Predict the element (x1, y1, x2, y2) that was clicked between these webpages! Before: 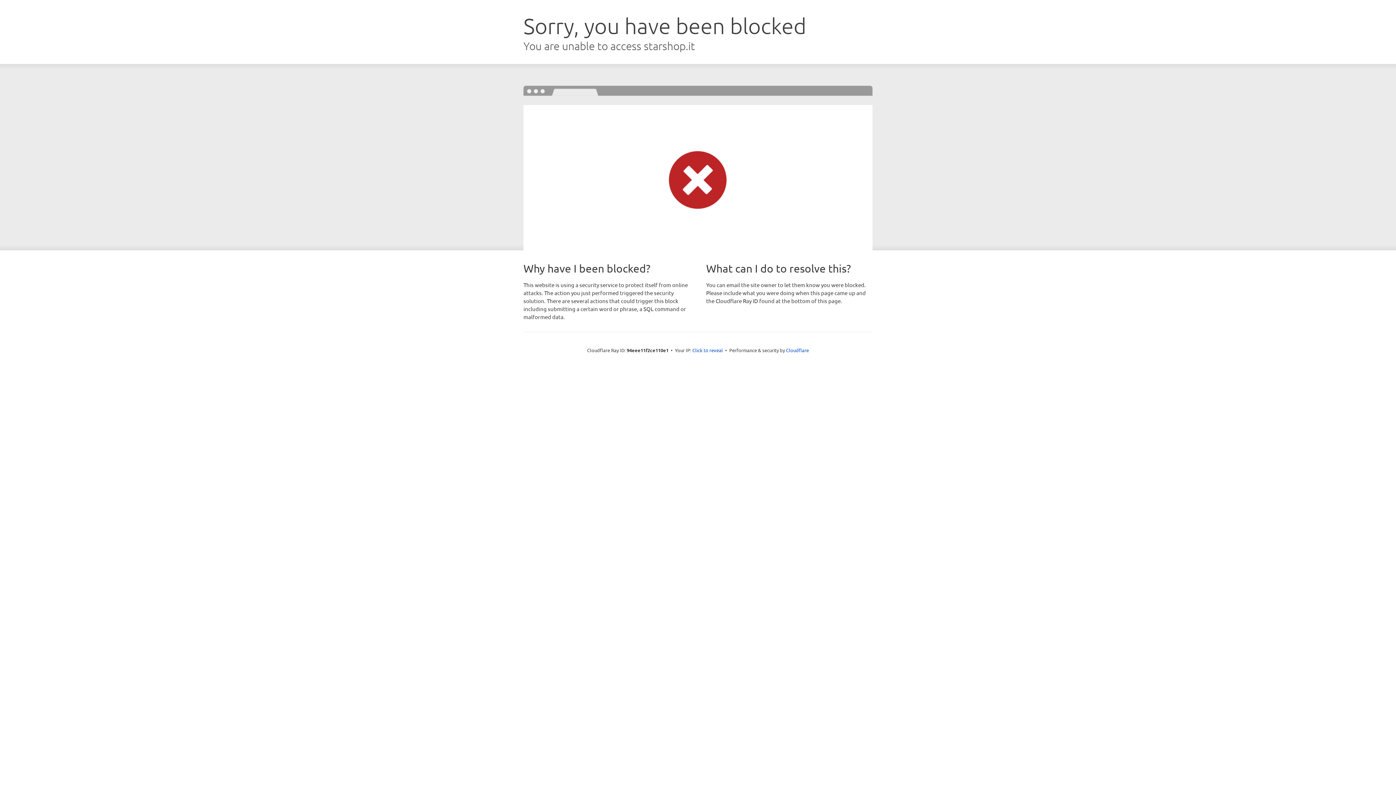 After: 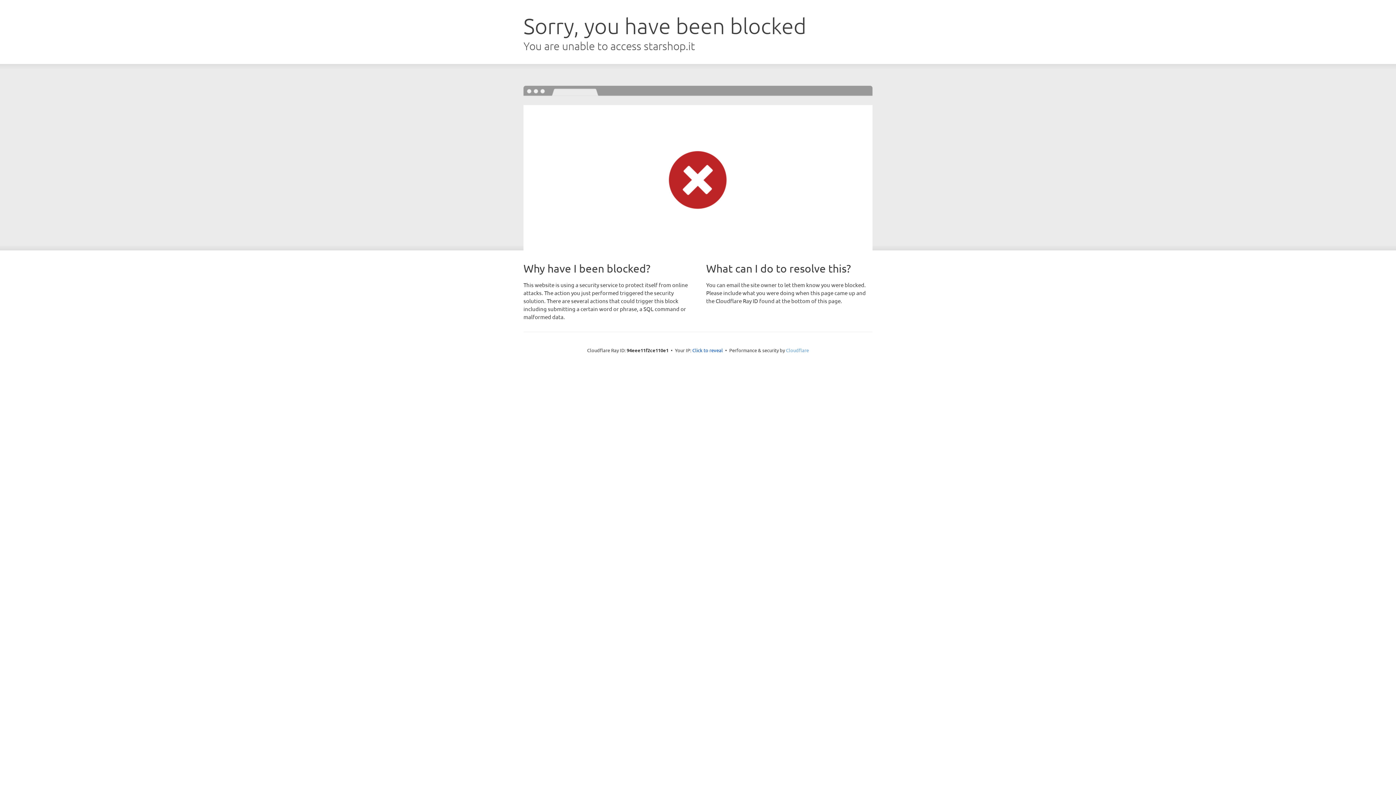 Action: bbox: (786, 347, 809, 353) label: Cloudflare